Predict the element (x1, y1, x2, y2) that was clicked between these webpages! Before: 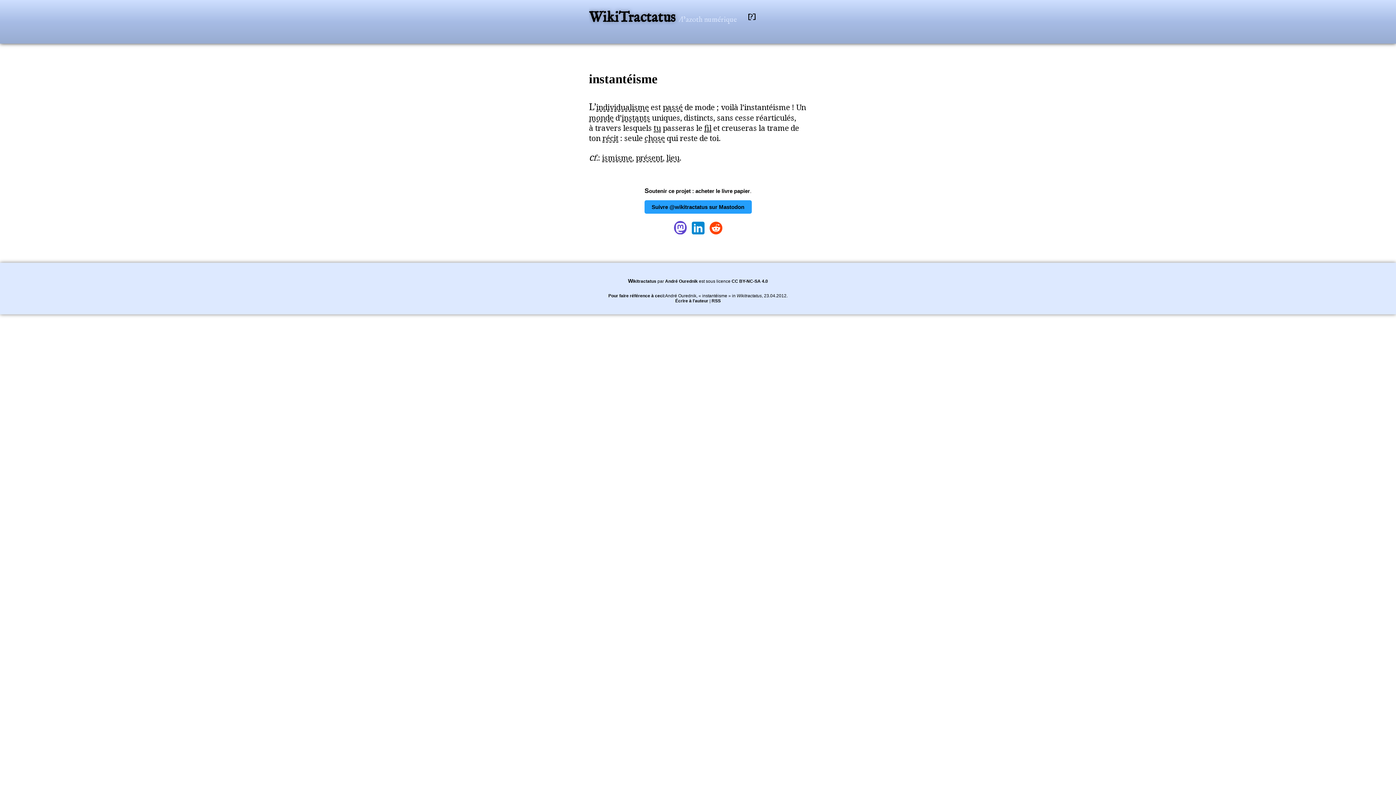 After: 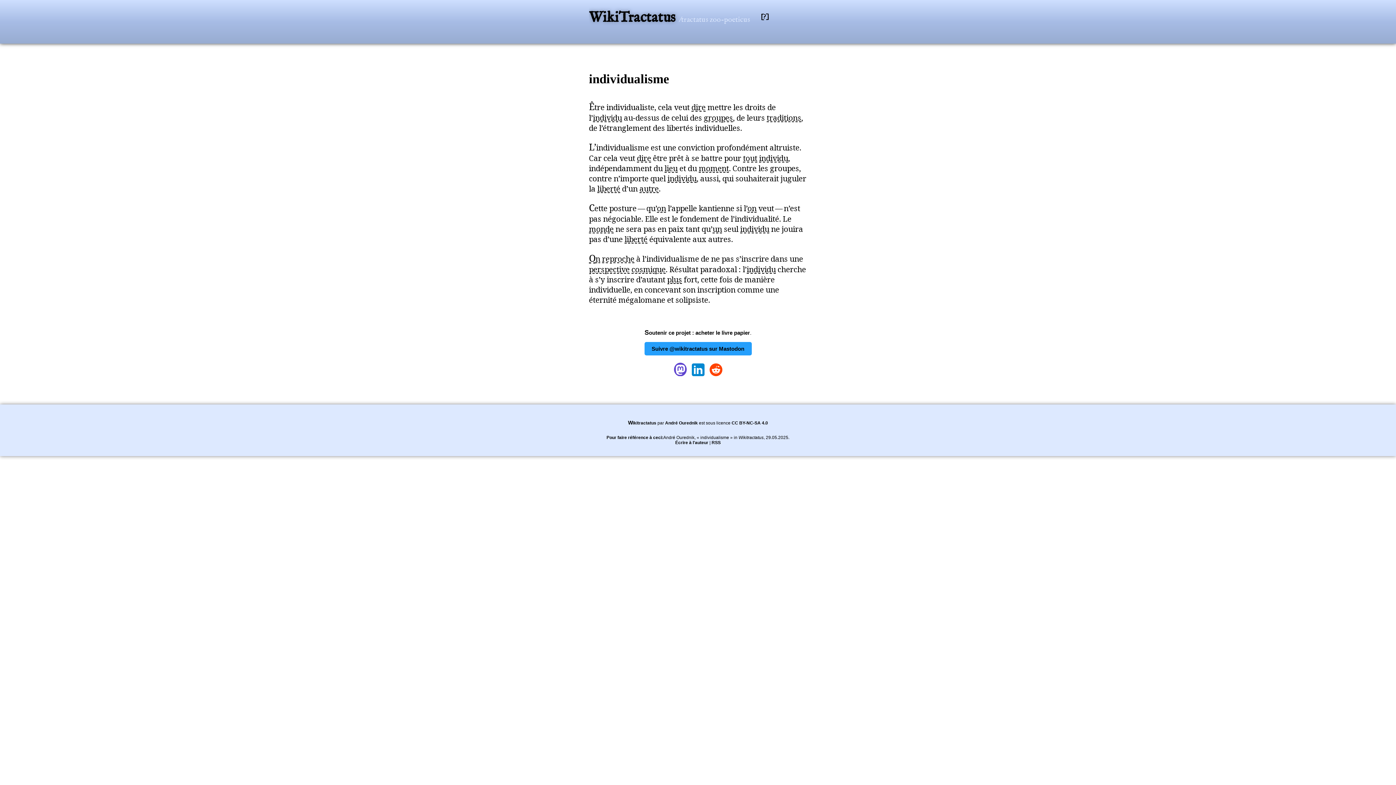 Action: label: individualisme bbox: (596, 102, 649, 112)